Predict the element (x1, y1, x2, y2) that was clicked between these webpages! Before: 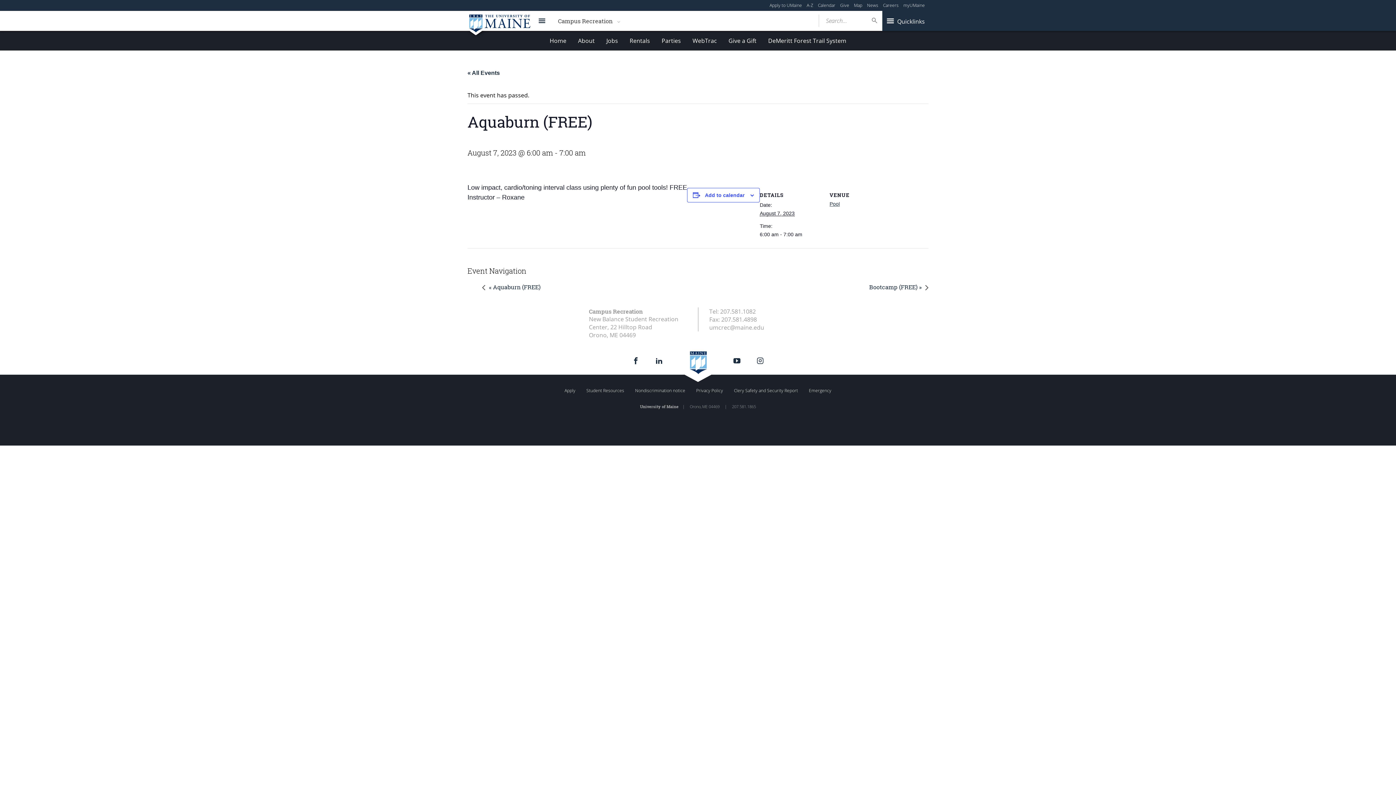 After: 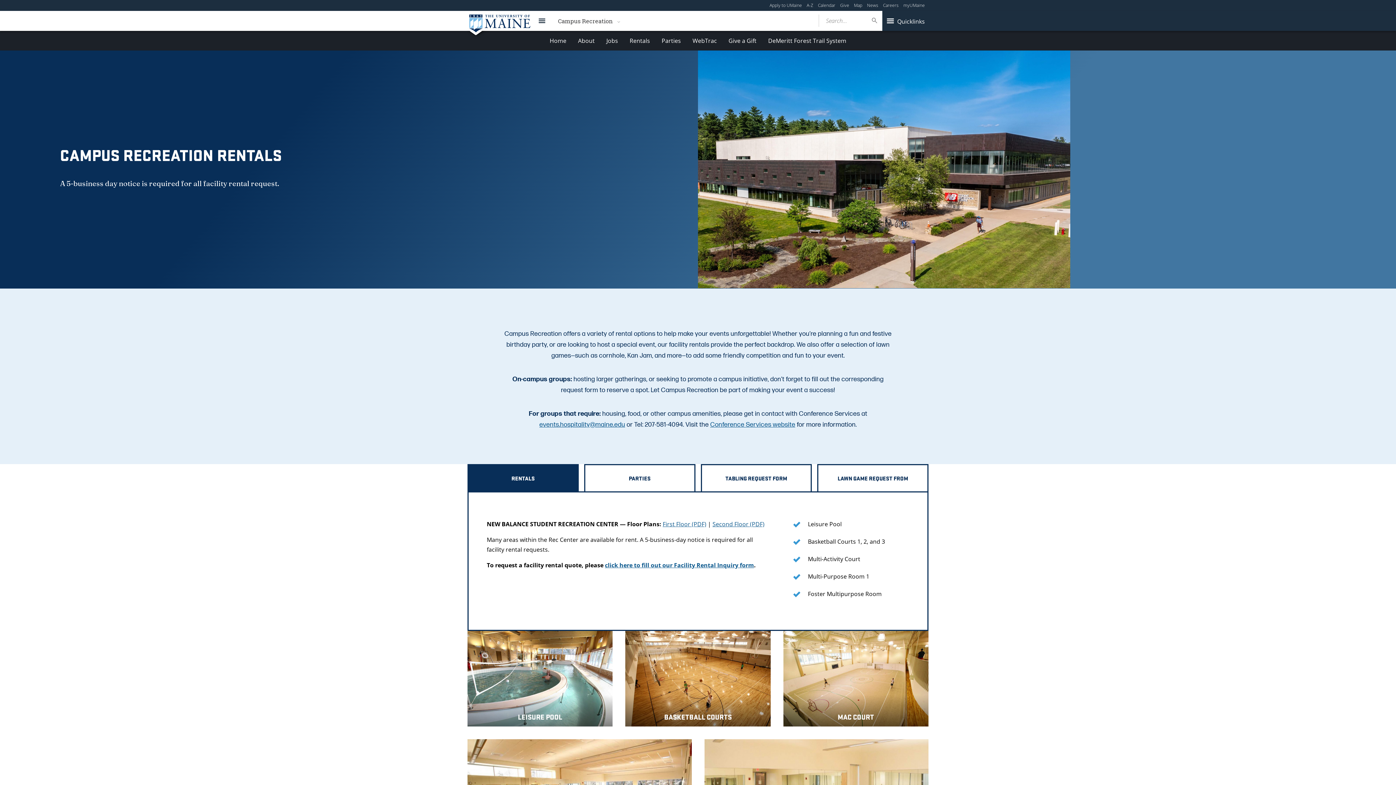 Action: label: Rentals bbox: (624, 30, 656, 50)